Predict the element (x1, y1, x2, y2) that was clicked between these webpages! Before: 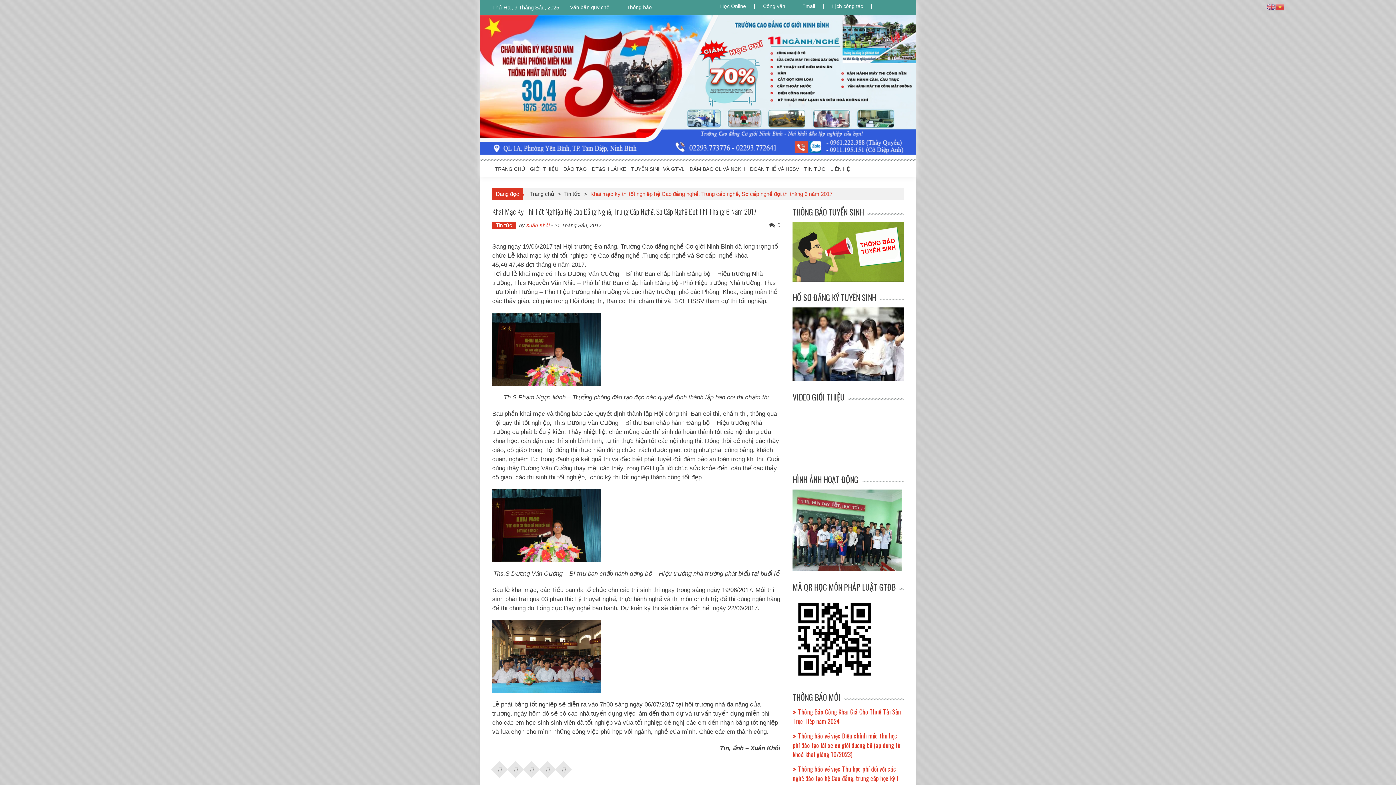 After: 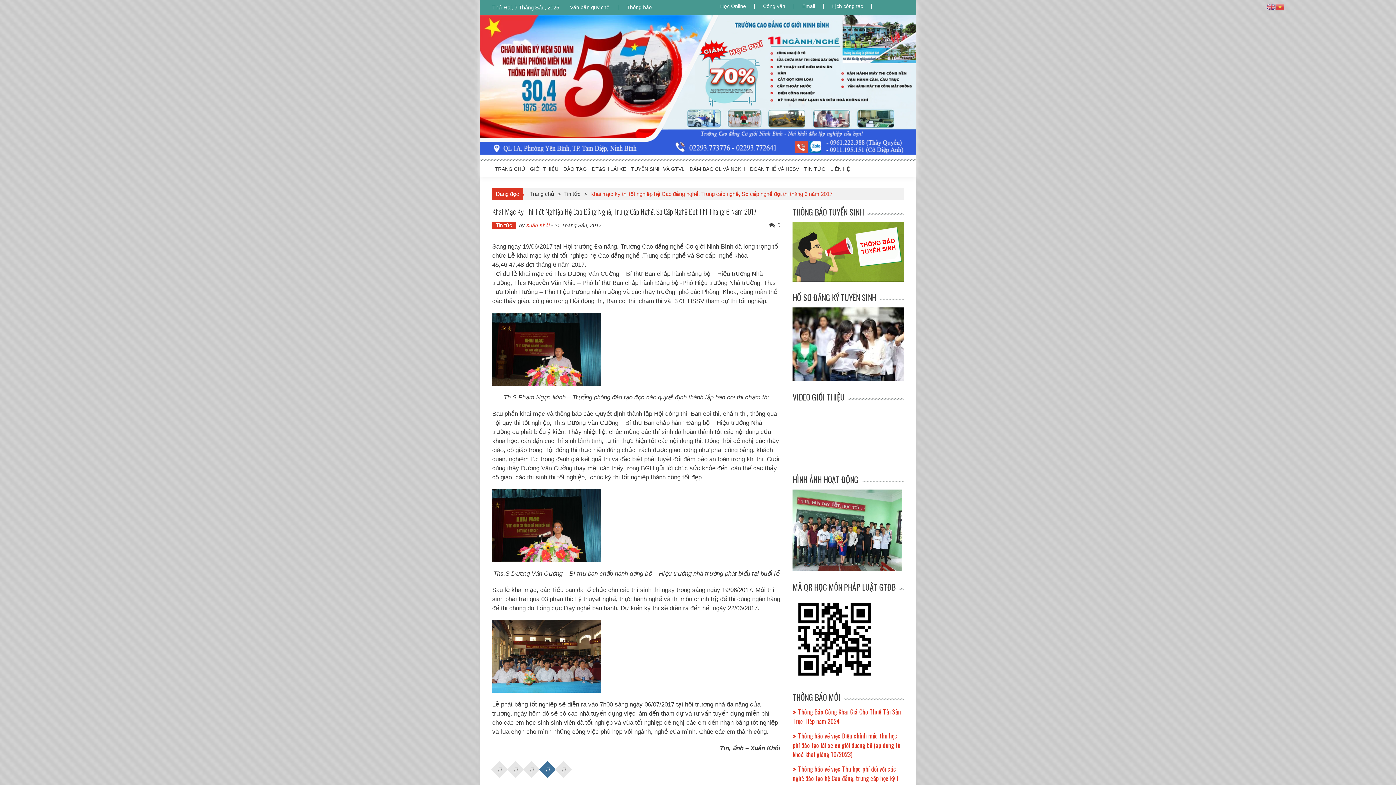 Action: bbox: (542, 762, 553, 773)